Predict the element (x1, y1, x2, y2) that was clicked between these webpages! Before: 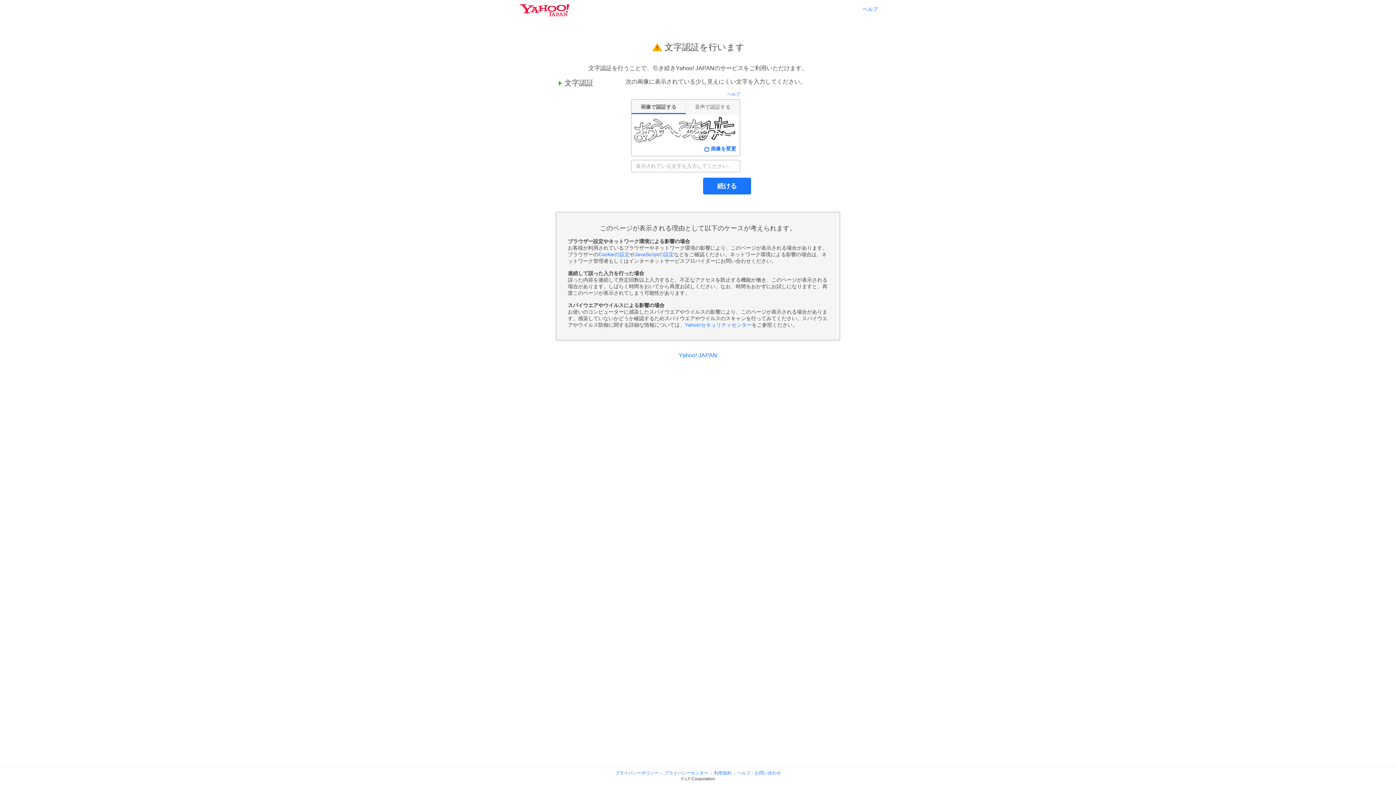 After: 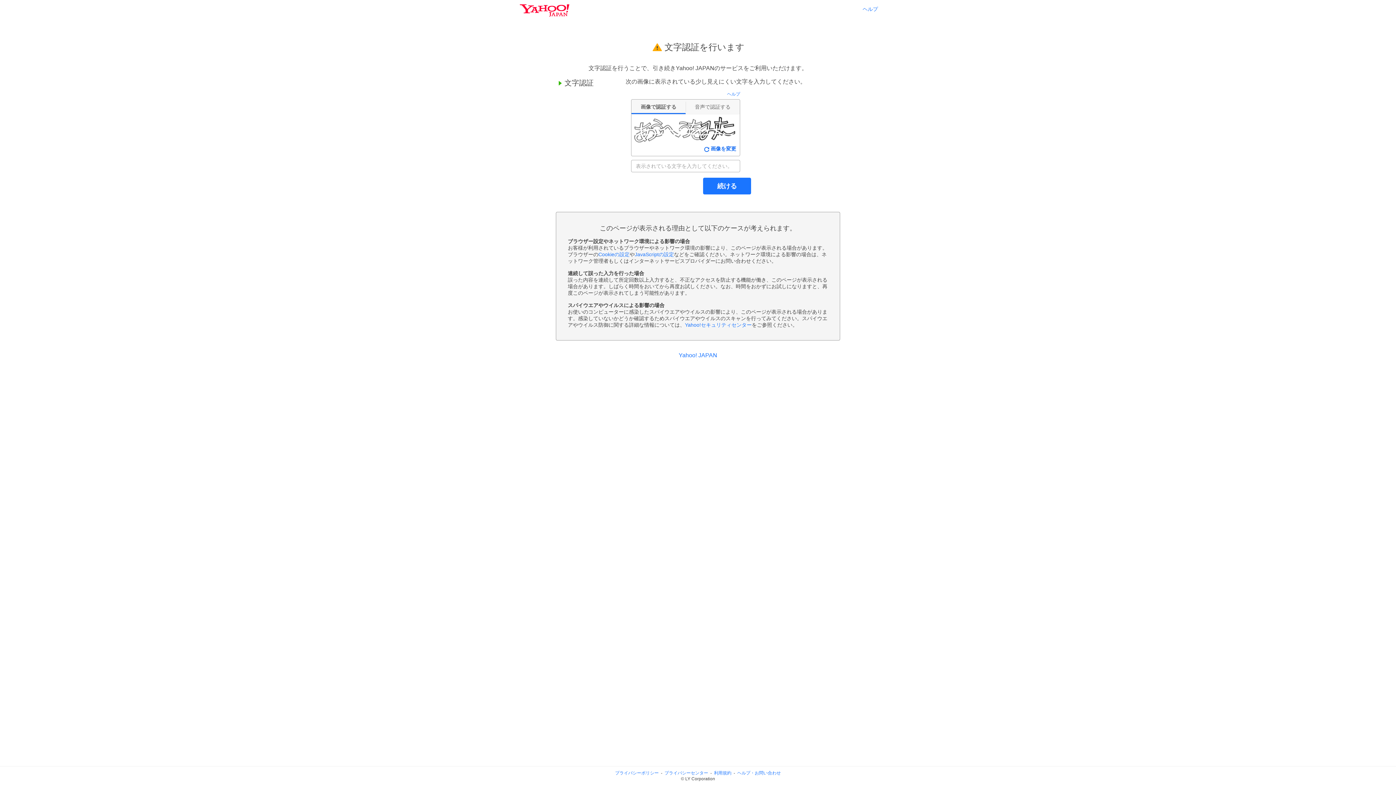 Action: label: 利用規約 bbox: (714, 770, 731, 776)